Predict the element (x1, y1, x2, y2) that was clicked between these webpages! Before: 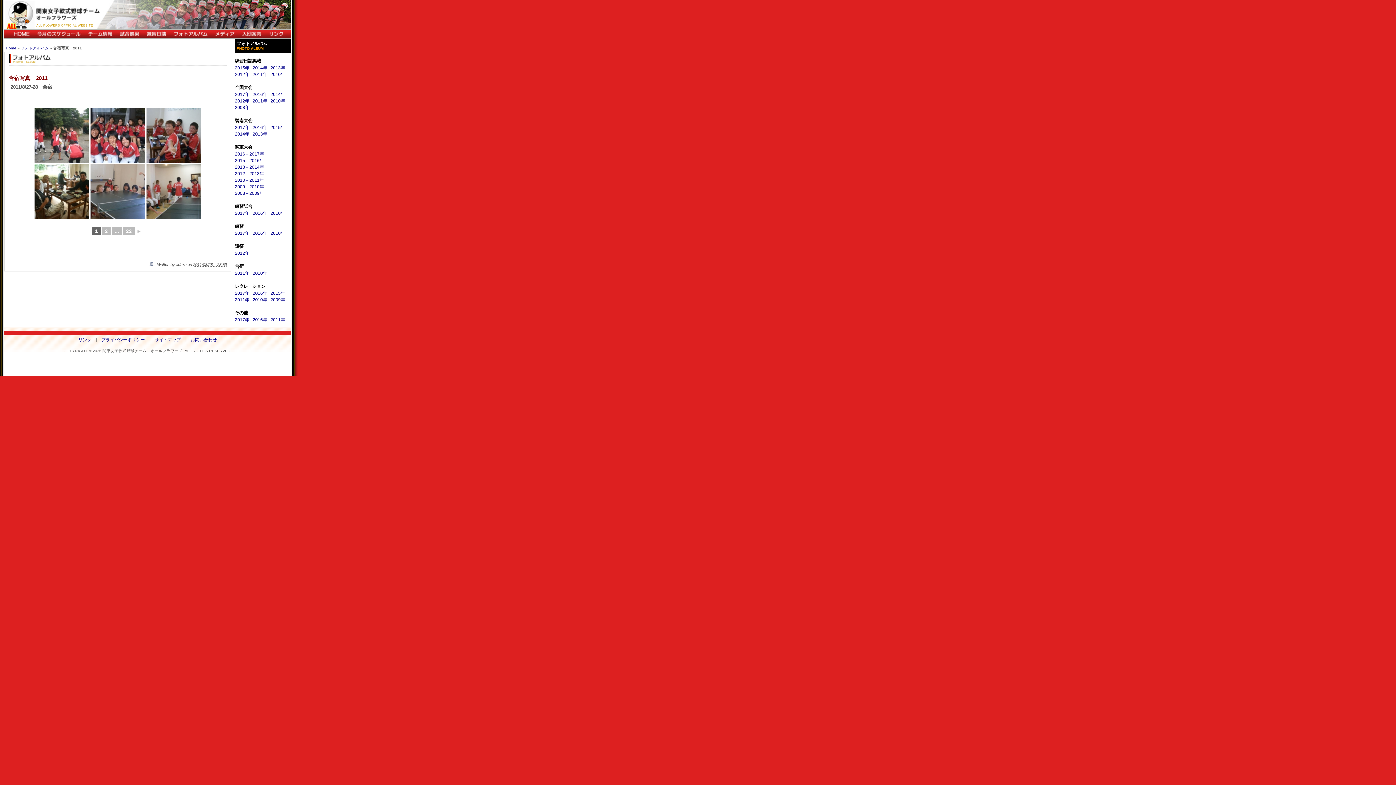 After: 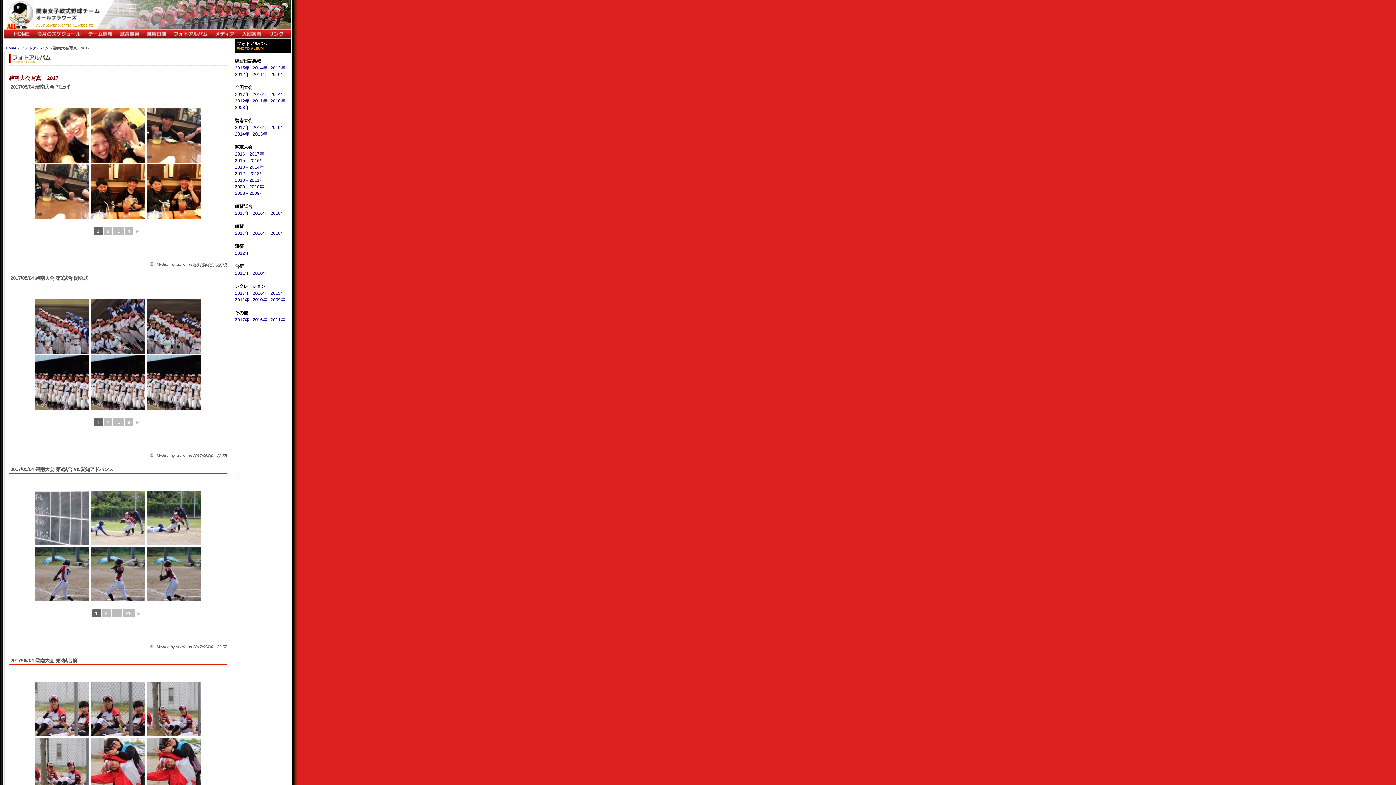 Action: label: 2017年 bbox: (234, 125, 249, 130)